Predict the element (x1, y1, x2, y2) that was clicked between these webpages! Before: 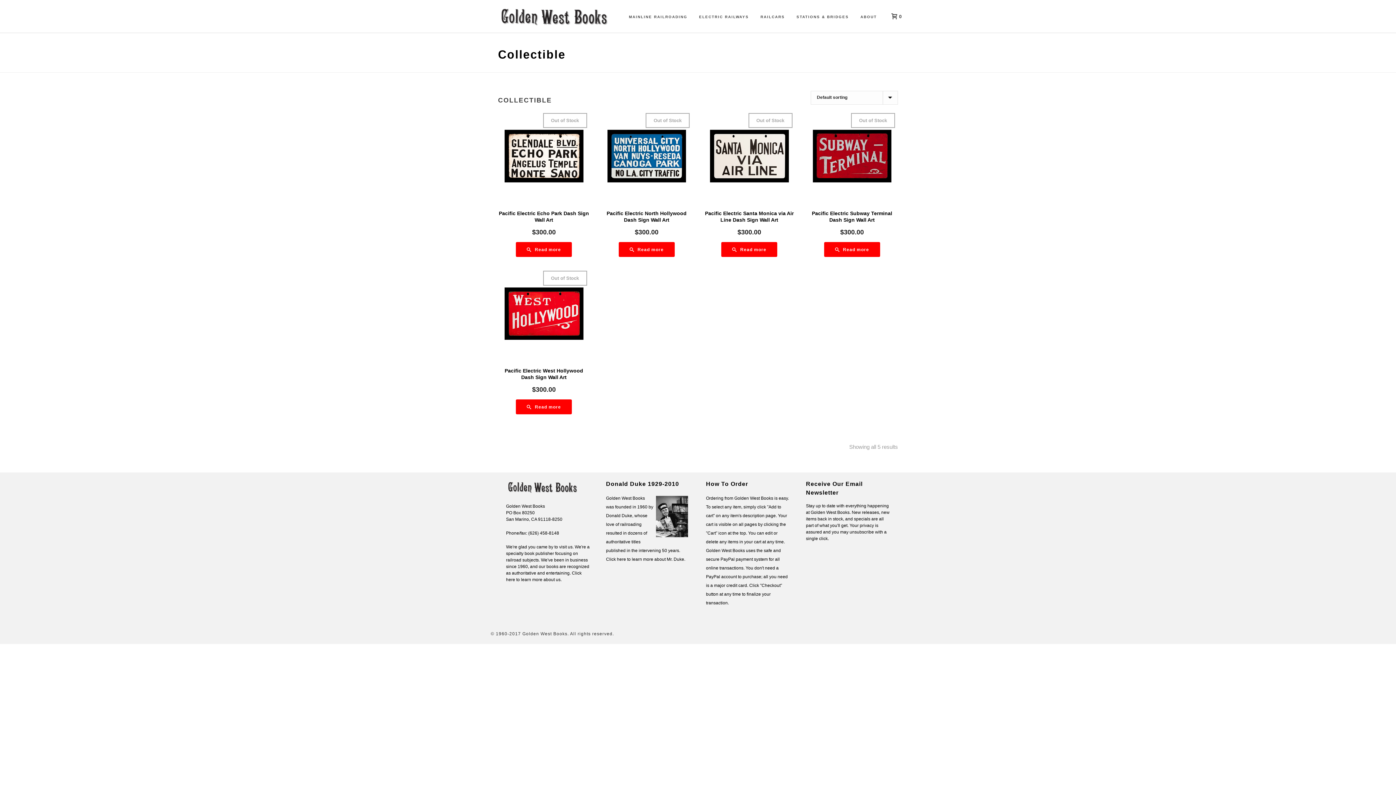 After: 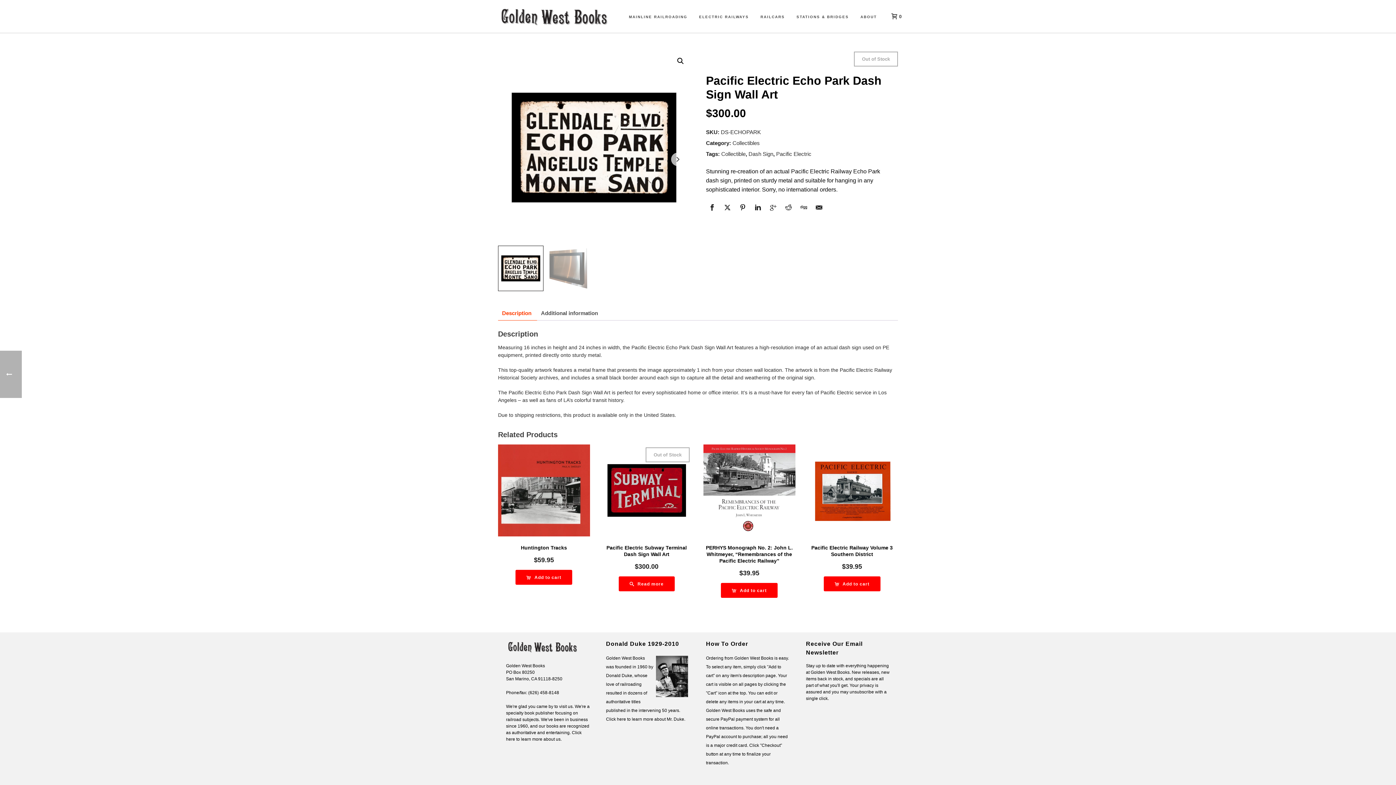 Action: label: Read more about “Pacific Electric Echo Park Dash Sign Wall Art” bbox: (516, 242, 572, 256)